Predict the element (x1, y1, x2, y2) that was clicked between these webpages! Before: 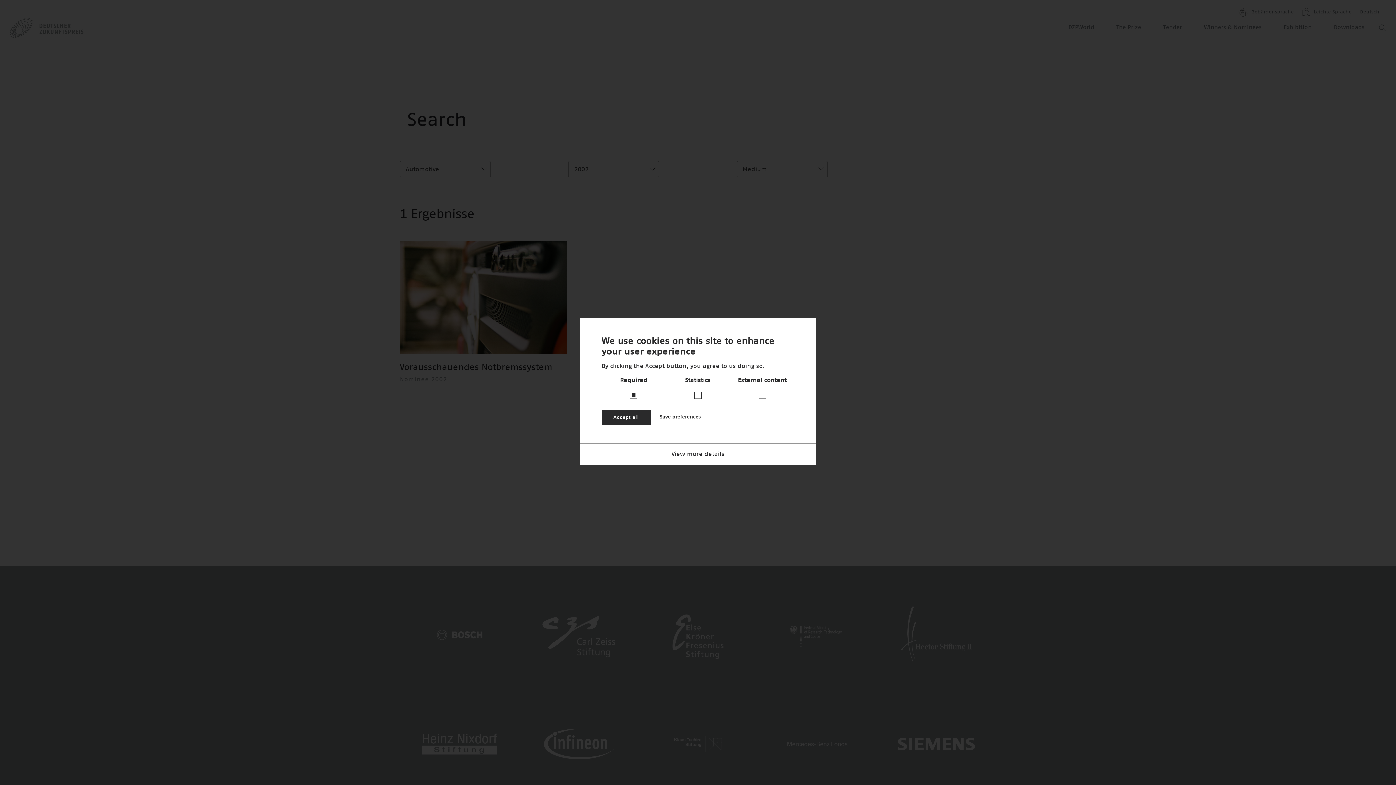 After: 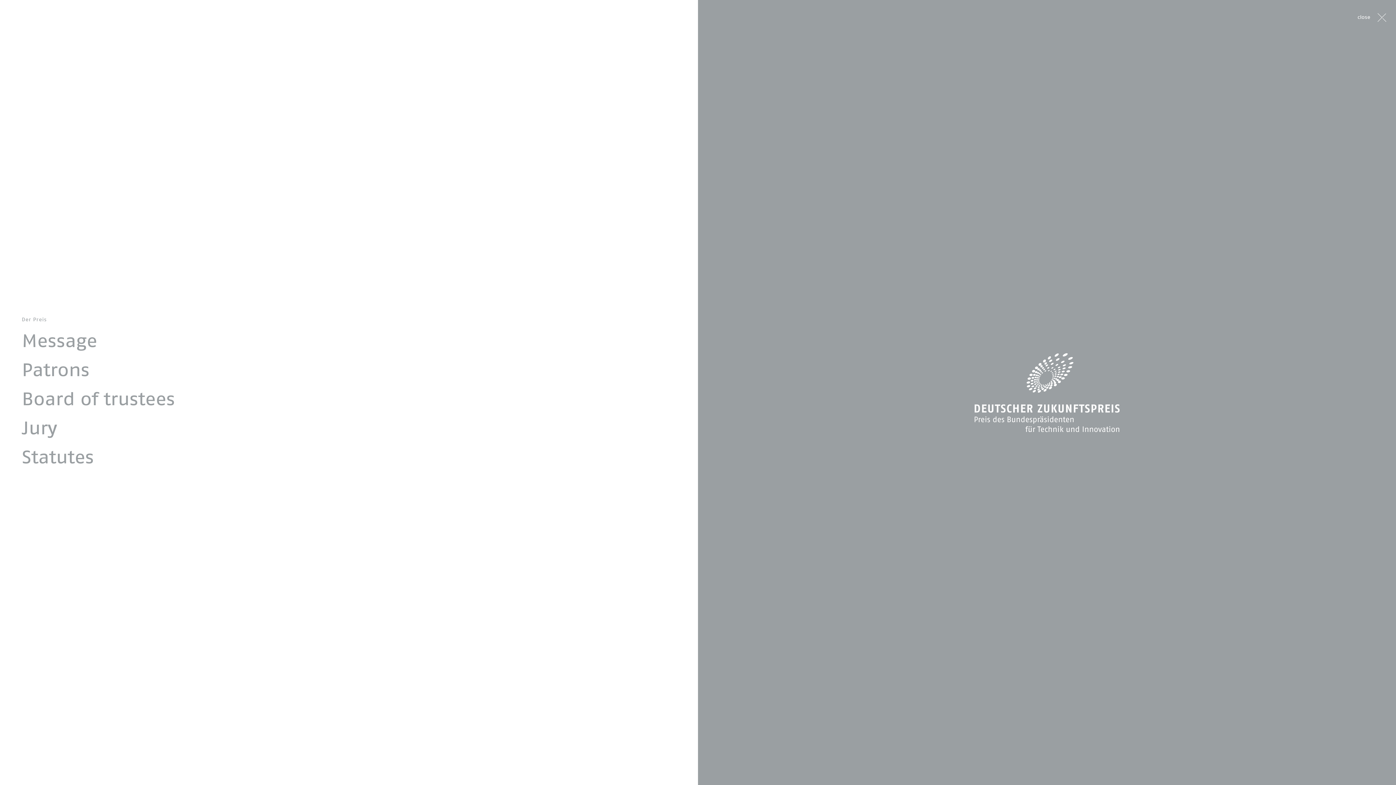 Action: label: The Prize bbox: (1116, 24, 1141, 30)